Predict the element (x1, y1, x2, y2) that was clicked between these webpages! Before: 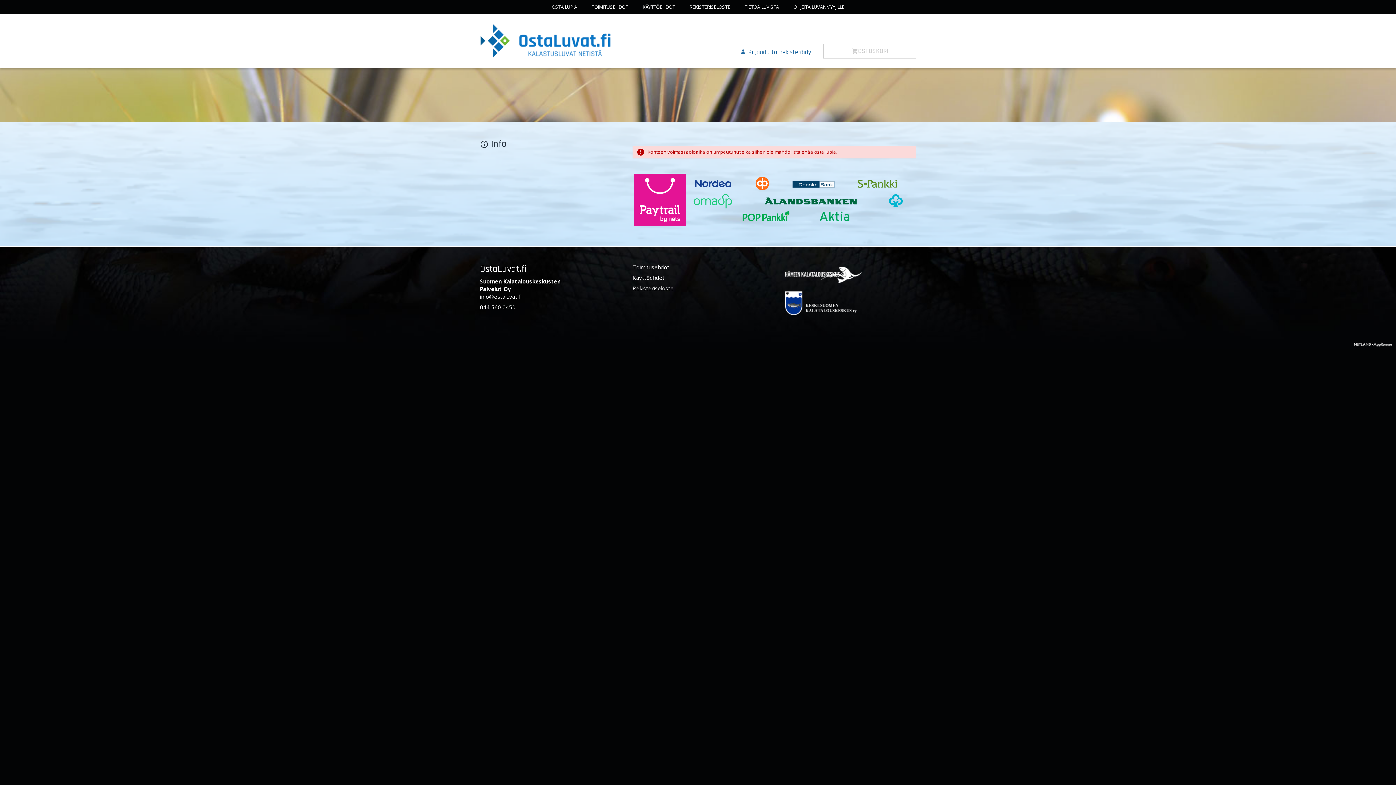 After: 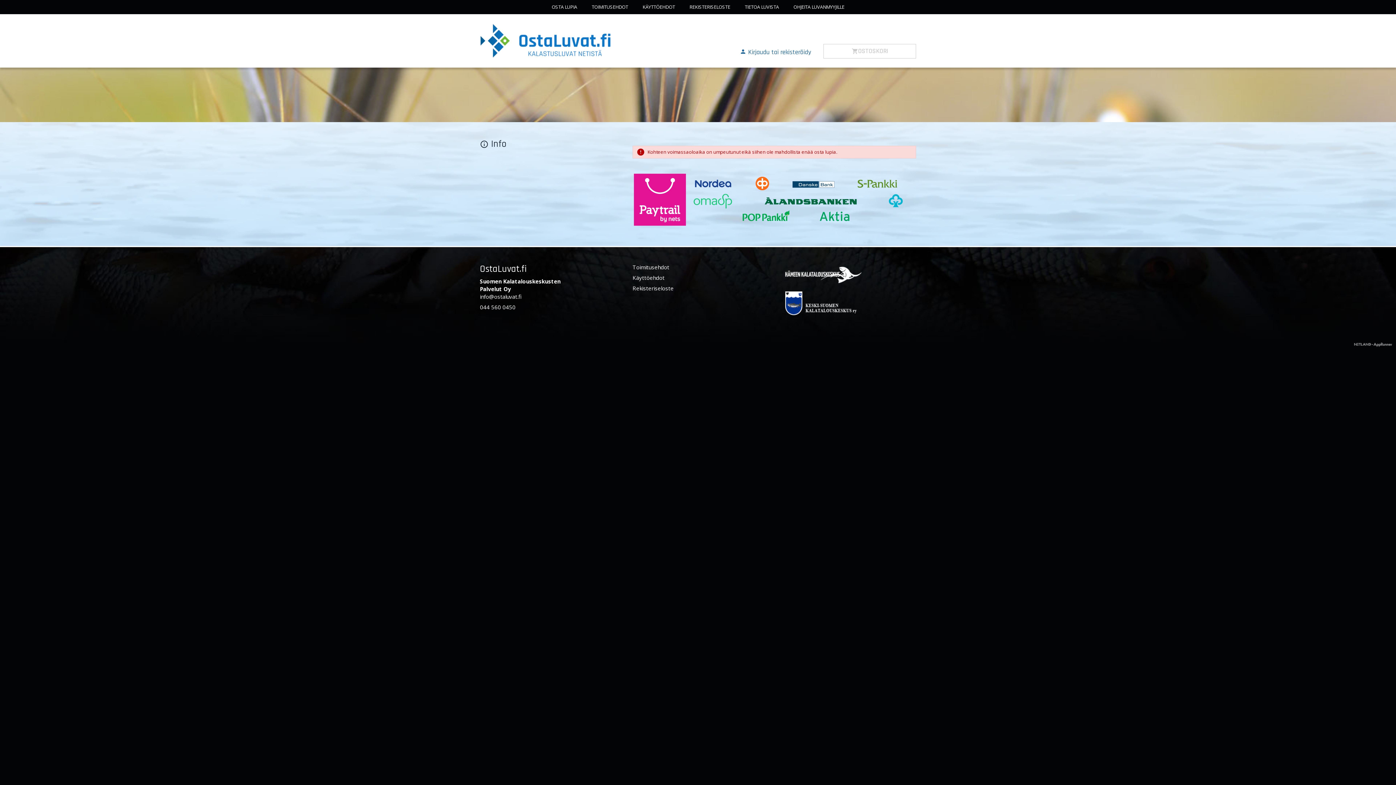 Action: bbox: (1354, 341, 1392, 348)